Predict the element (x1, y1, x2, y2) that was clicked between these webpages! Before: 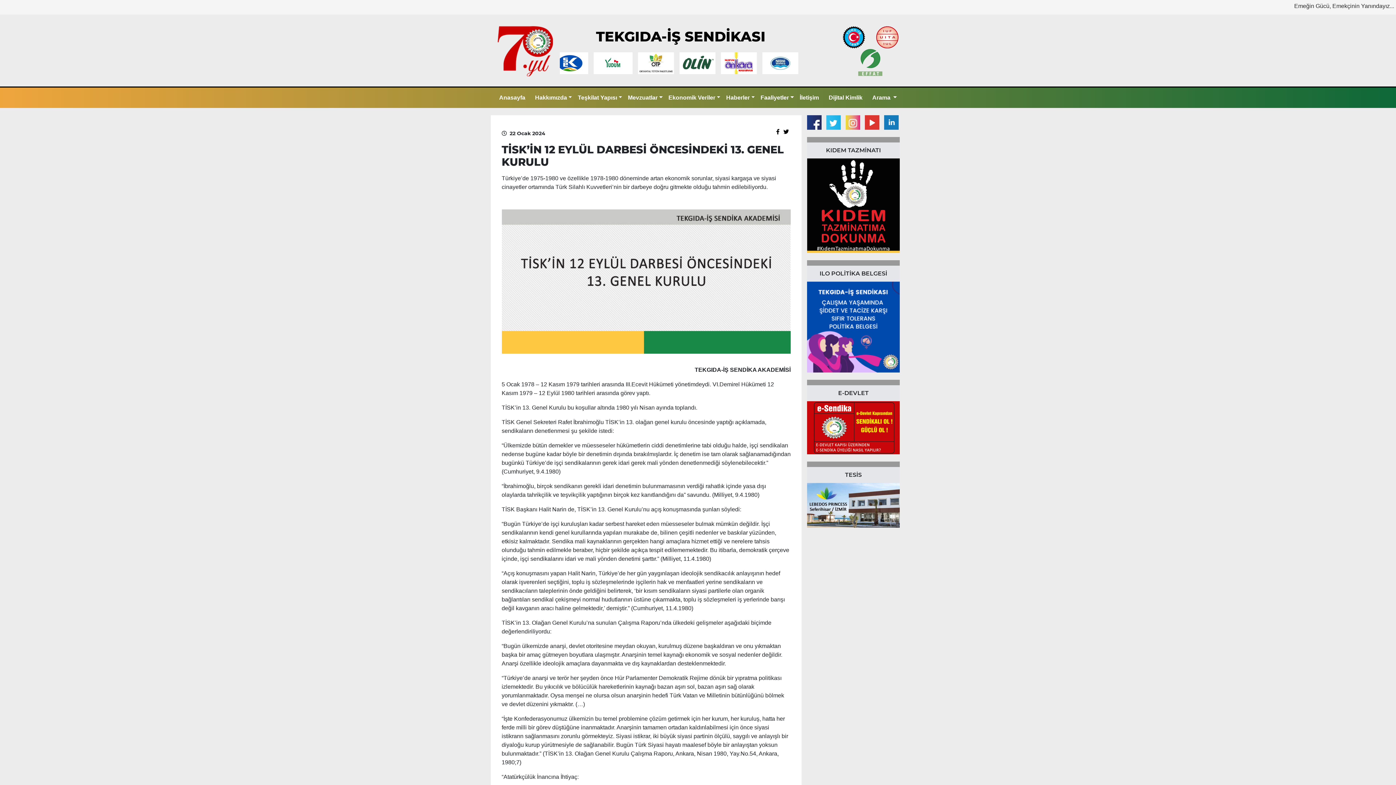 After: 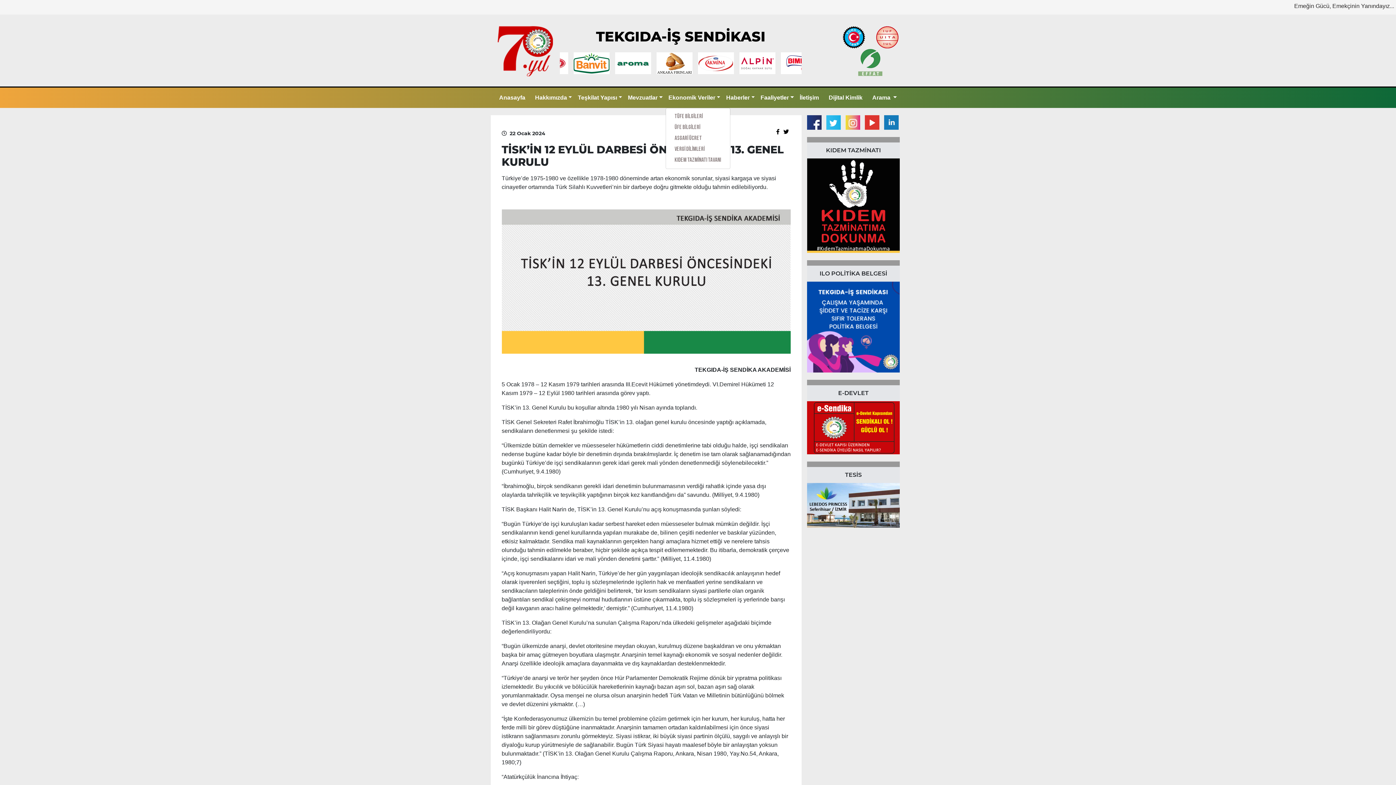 Action: label: Ekonomik Veriler bbox: (665, 87, 723, 108)